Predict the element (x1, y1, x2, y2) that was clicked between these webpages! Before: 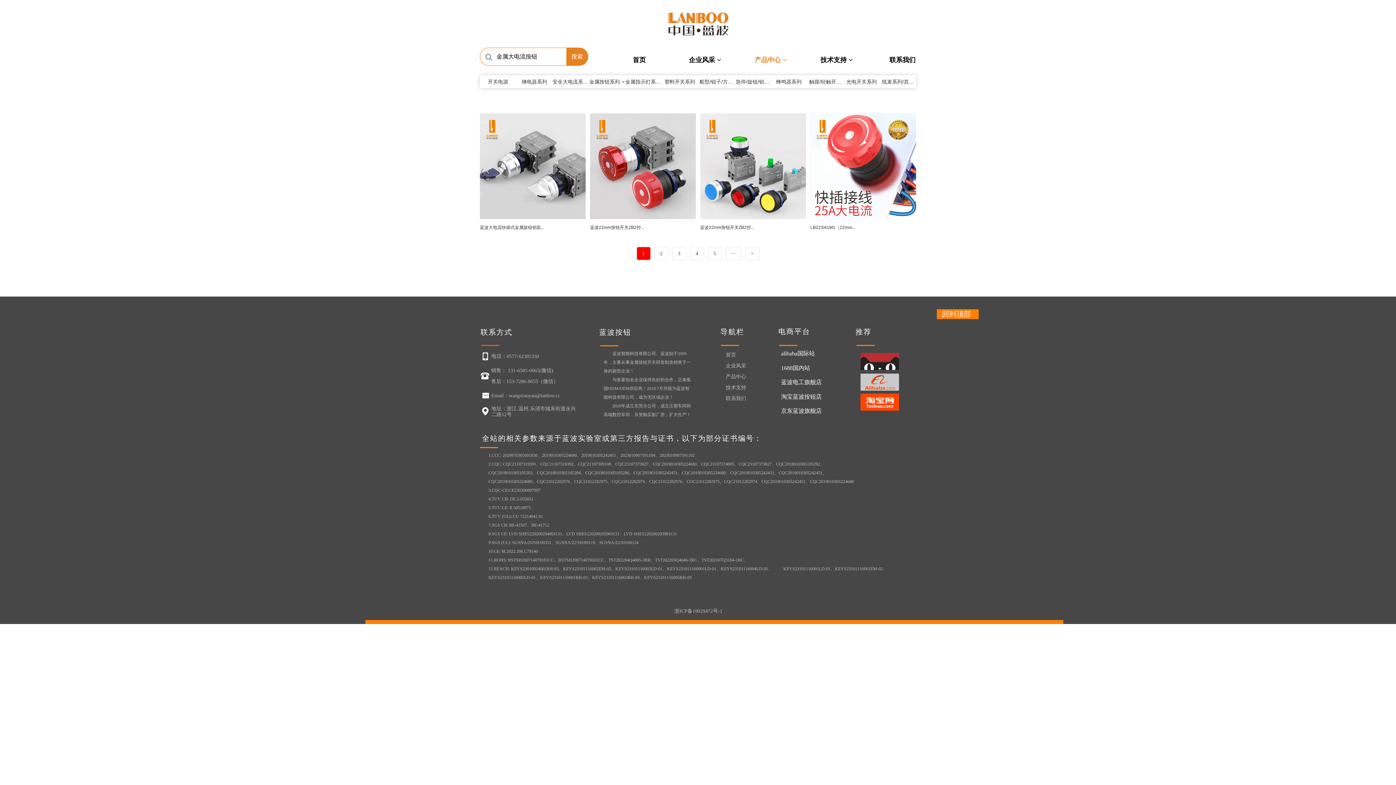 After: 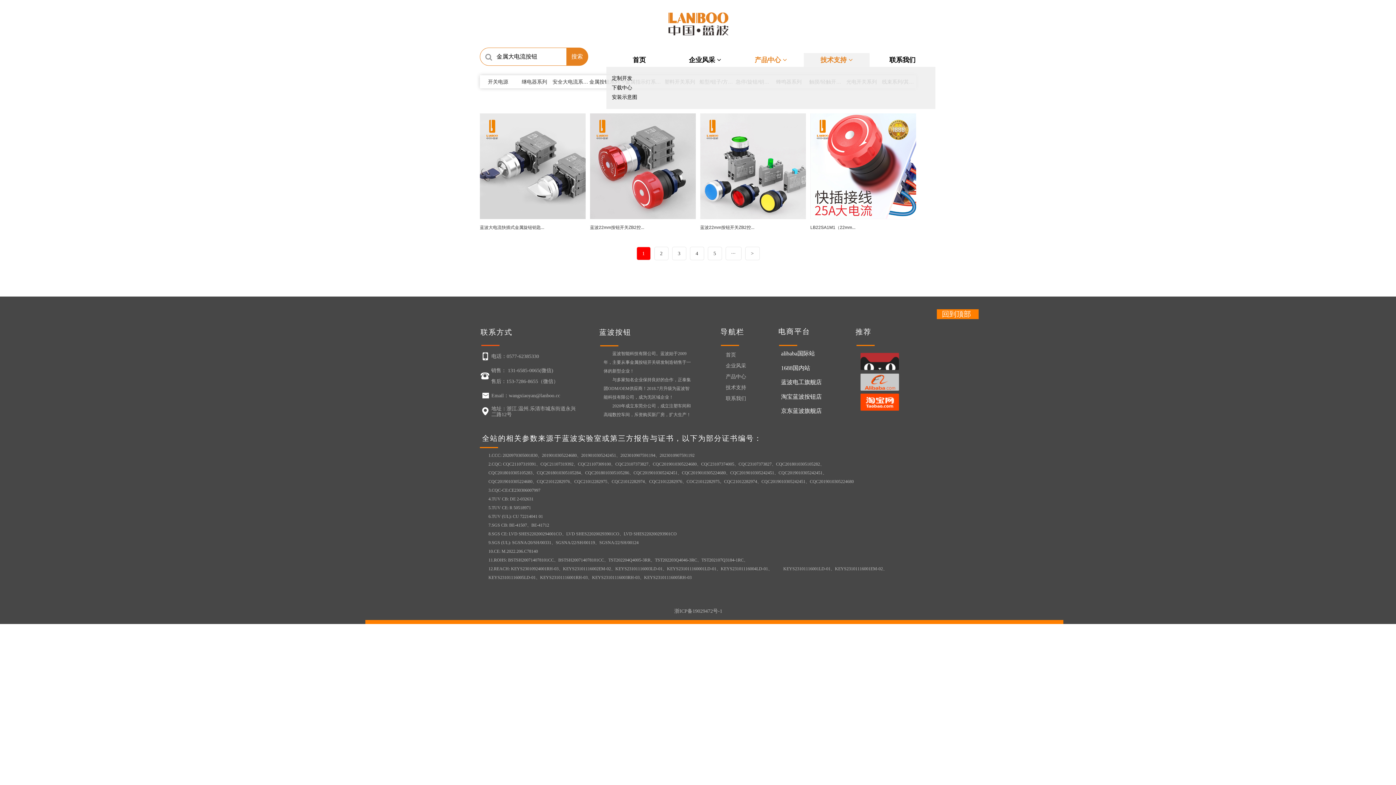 Action: bbox: (804, 53, 869, 66) label: 技术支持 